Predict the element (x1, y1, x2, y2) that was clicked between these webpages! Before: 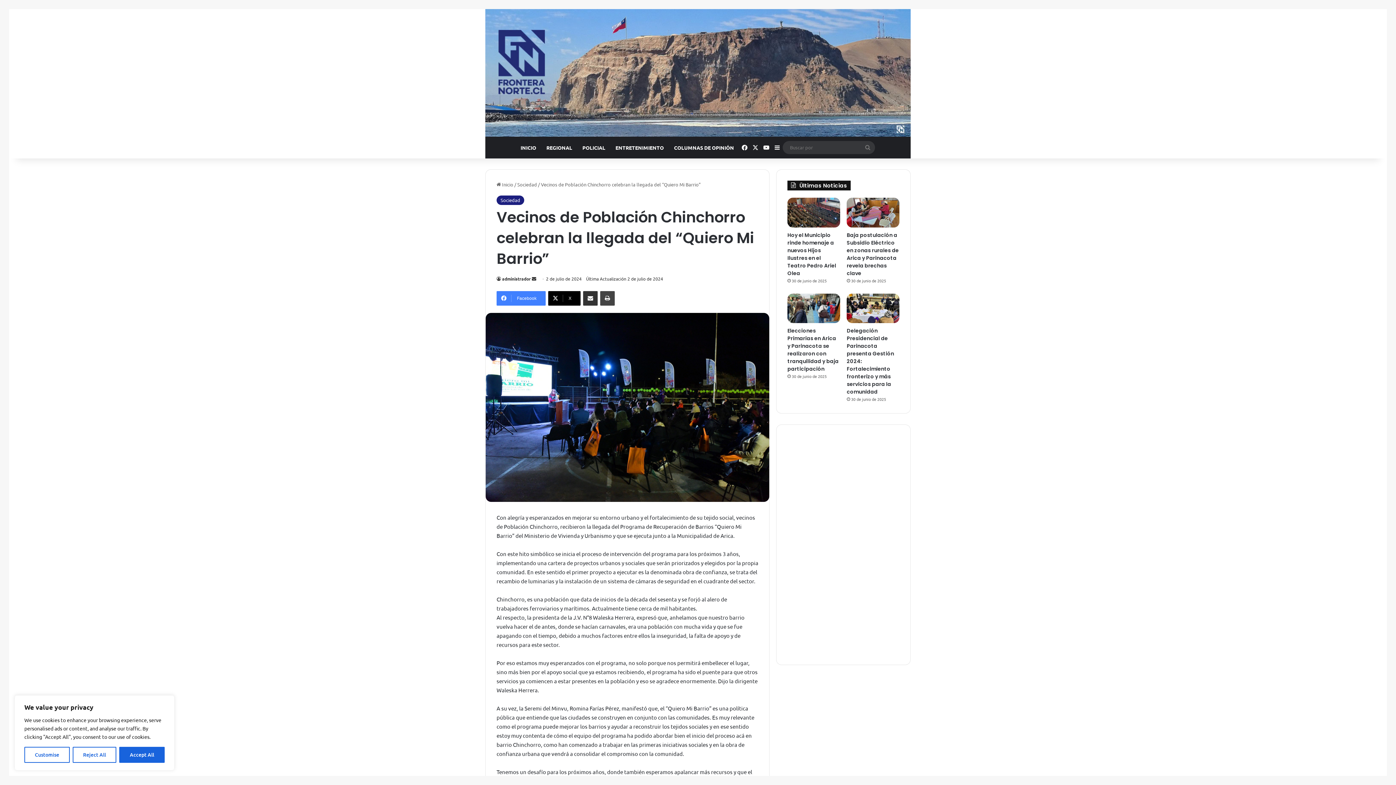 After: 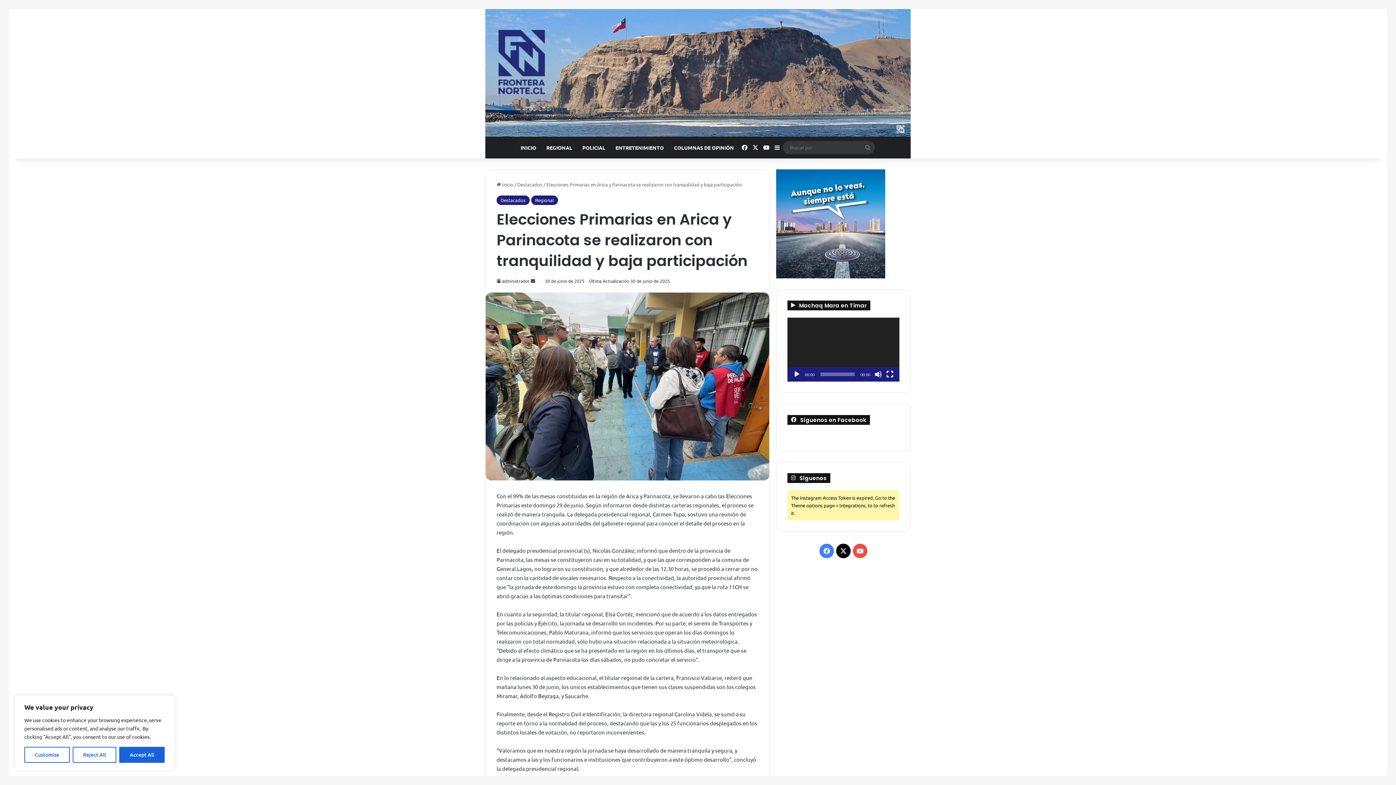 Action: label: Elecciones Primarias en Arica y Parinacota se realizaron con tranquilidad y baja participación bbox: (787, 293, 840, 323)